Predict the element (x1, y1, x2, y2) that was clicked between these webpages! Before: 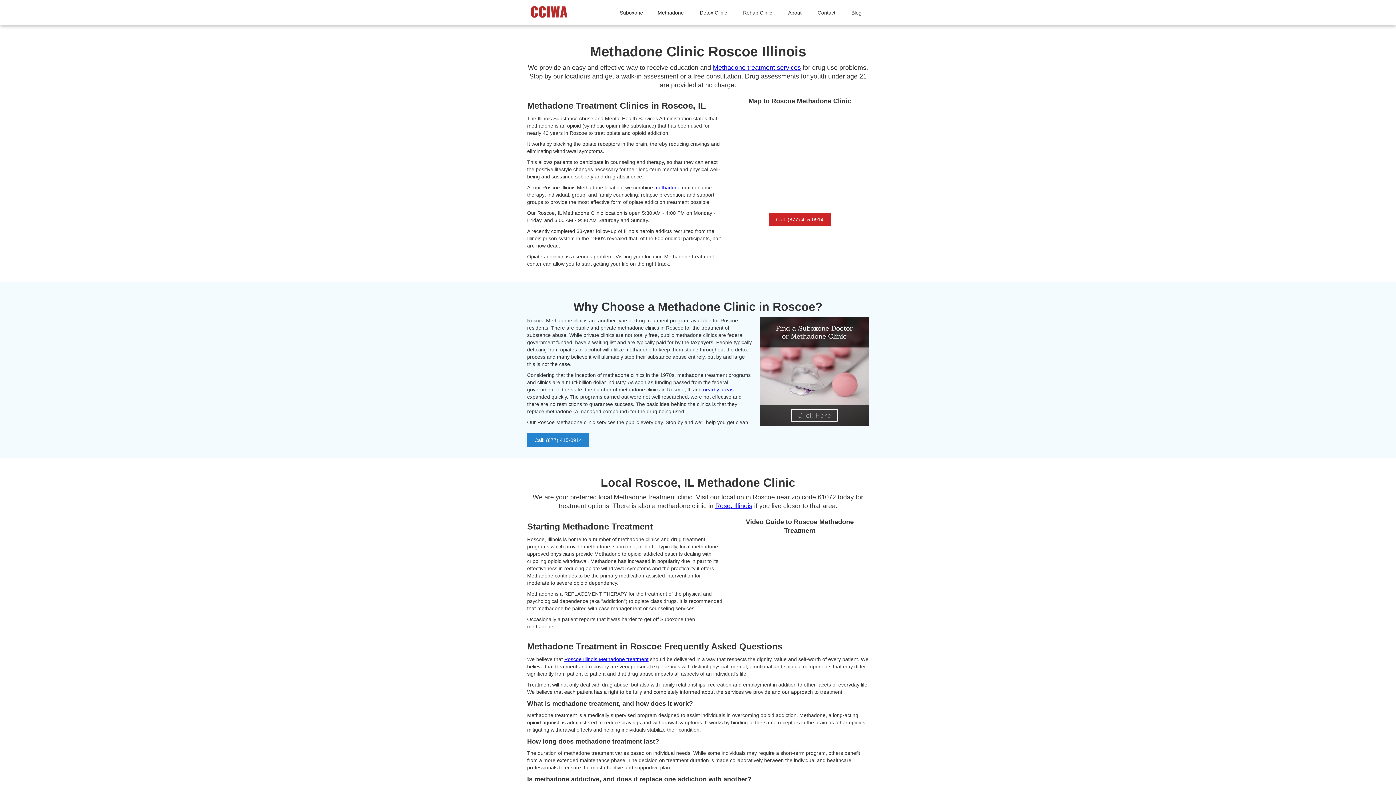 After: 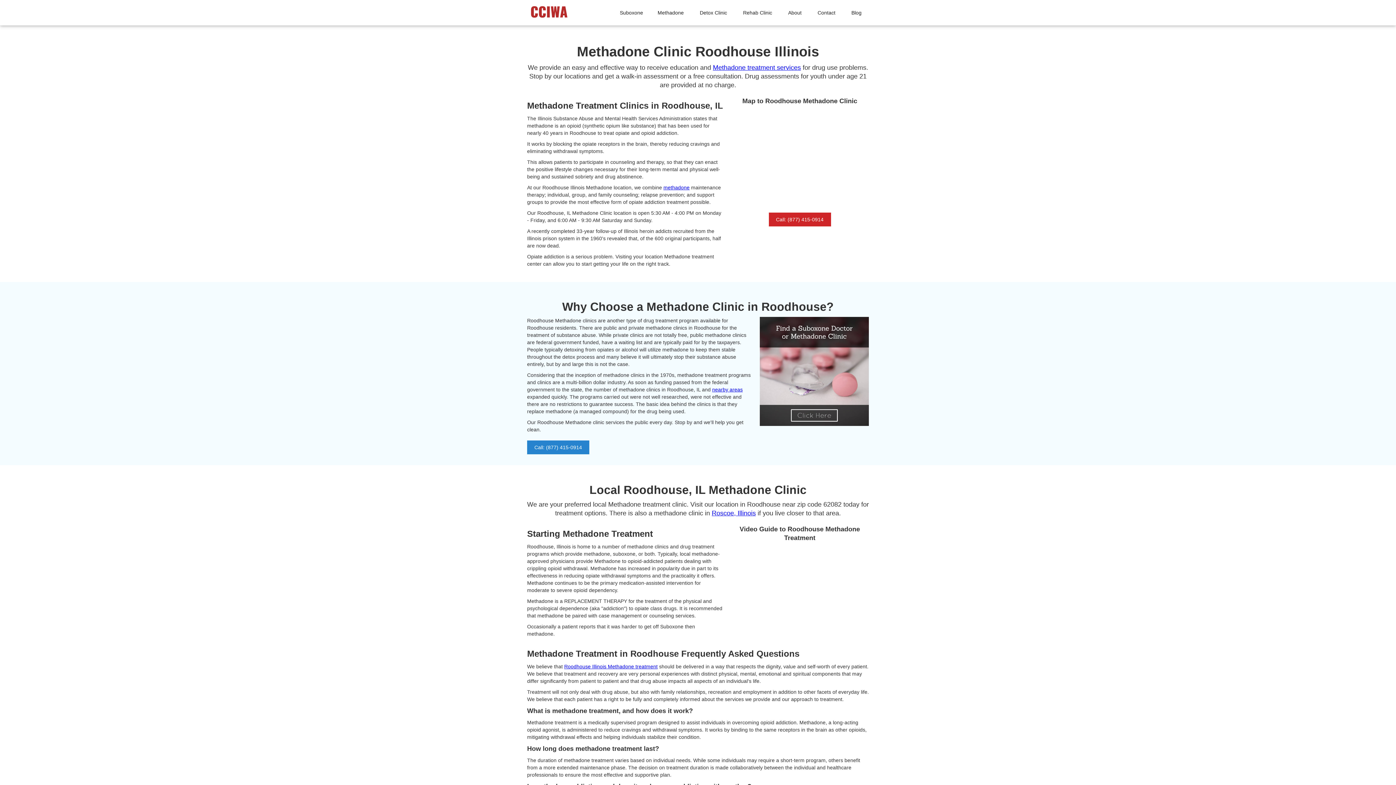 Action: bbox: (703, 386, 733, 392) label: nearby areas